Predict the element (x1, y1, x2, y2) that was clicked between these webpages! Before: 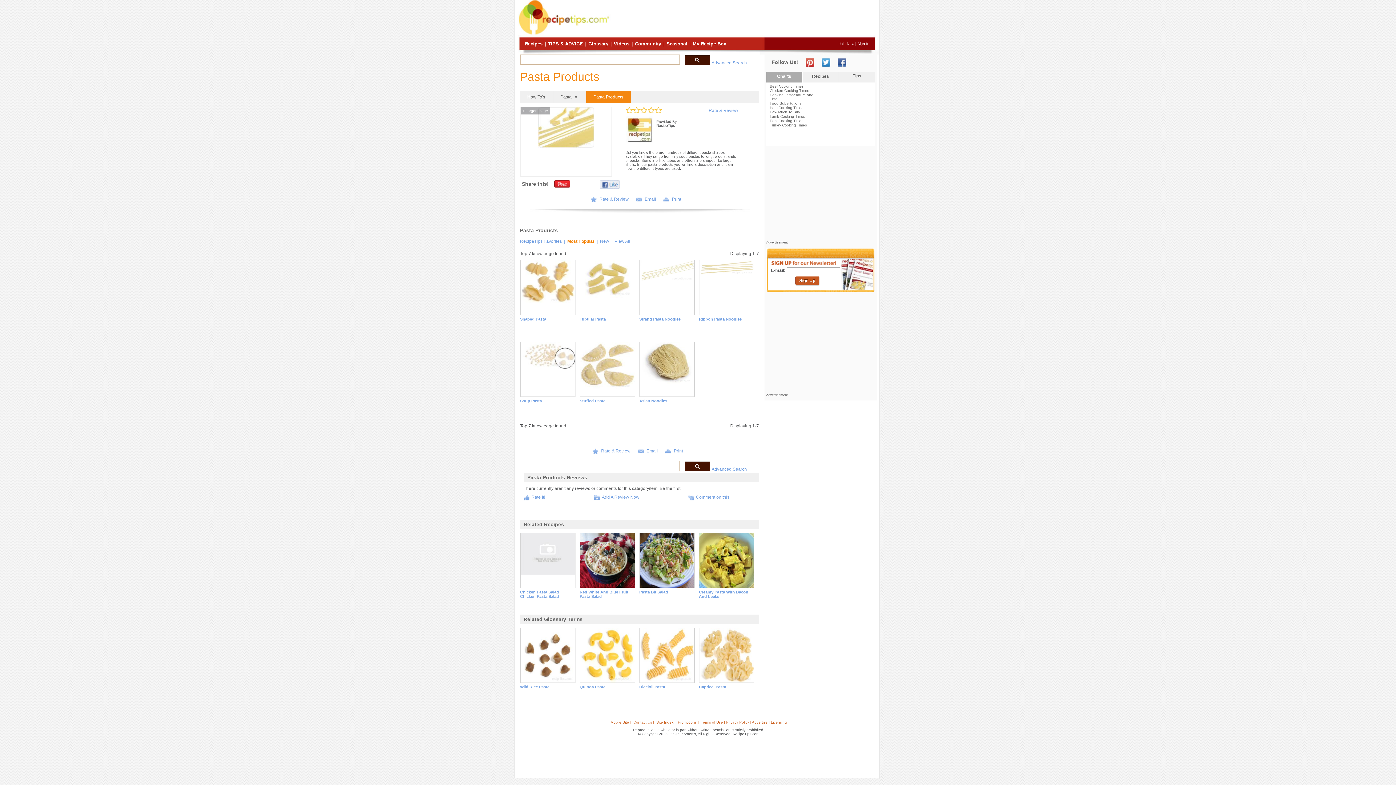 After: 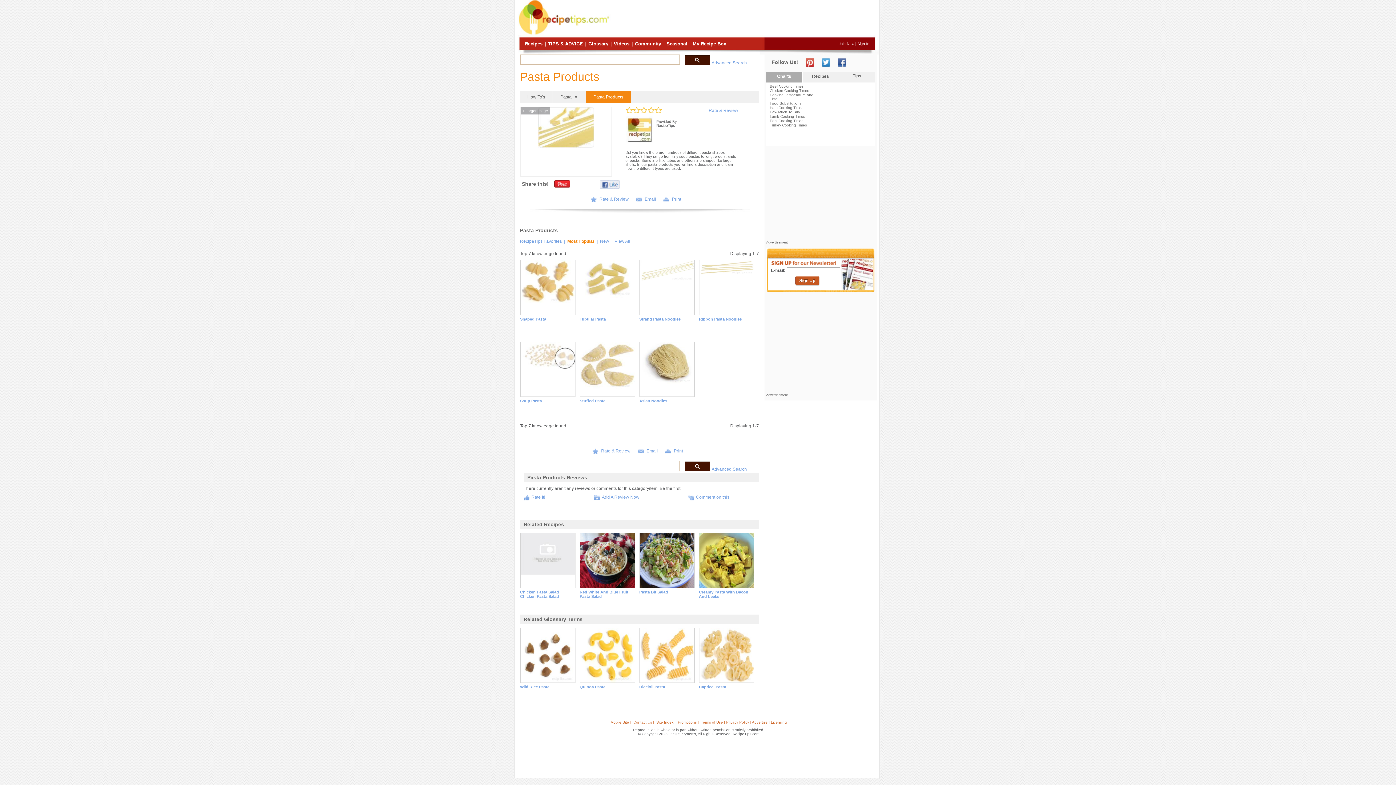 Action: bbox: (821, 62, 830, 68)